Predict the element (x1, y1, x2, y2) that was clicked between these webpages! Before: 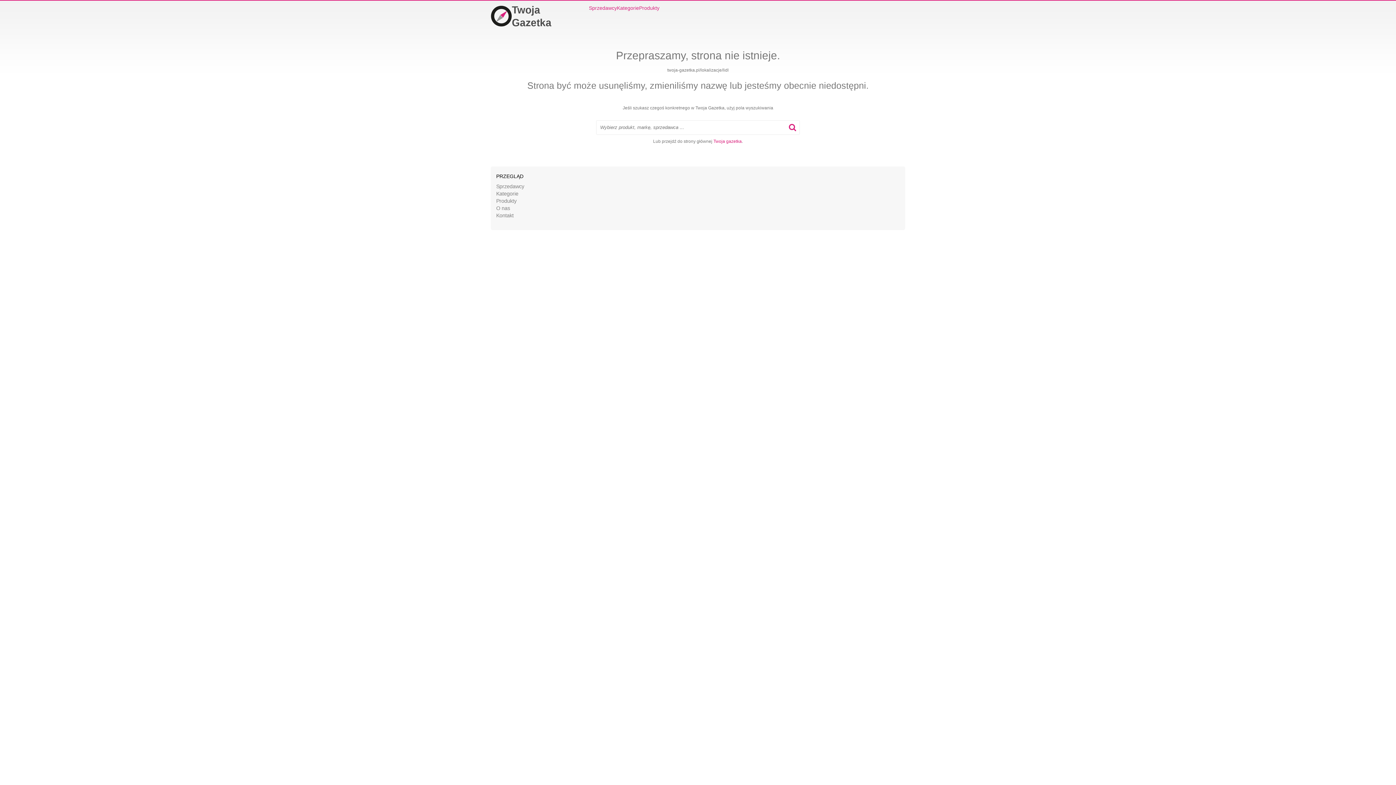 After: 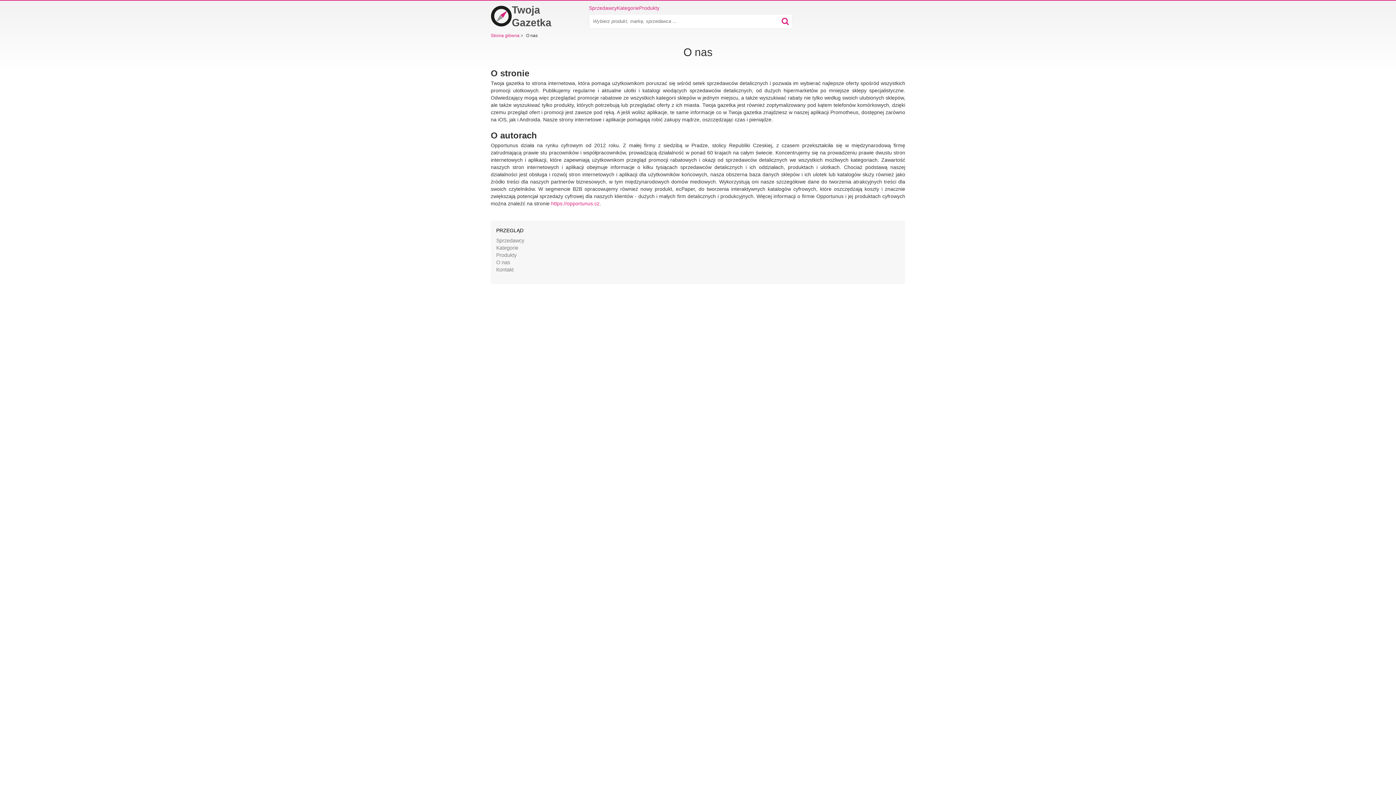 Action: label: O nas bbox: (496, 205, 510, 211)